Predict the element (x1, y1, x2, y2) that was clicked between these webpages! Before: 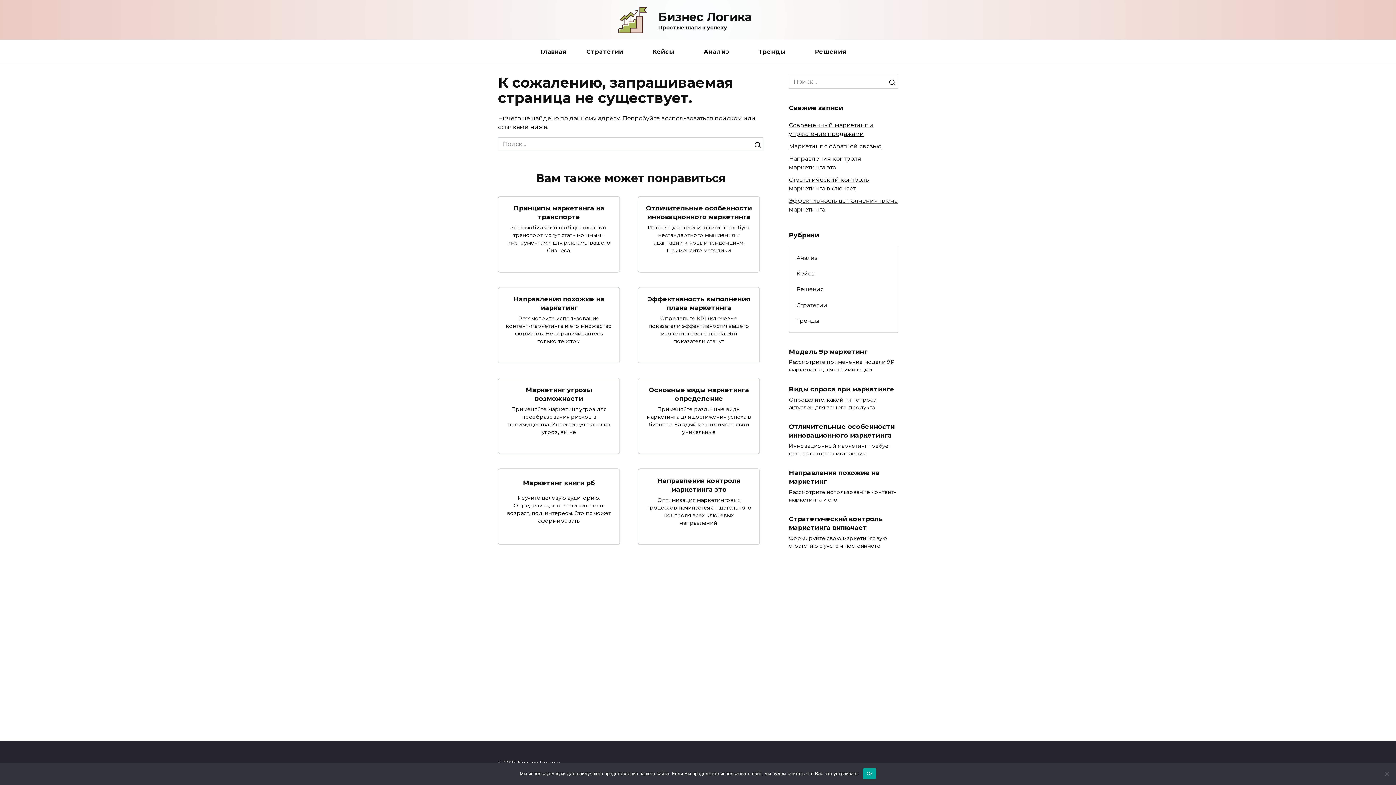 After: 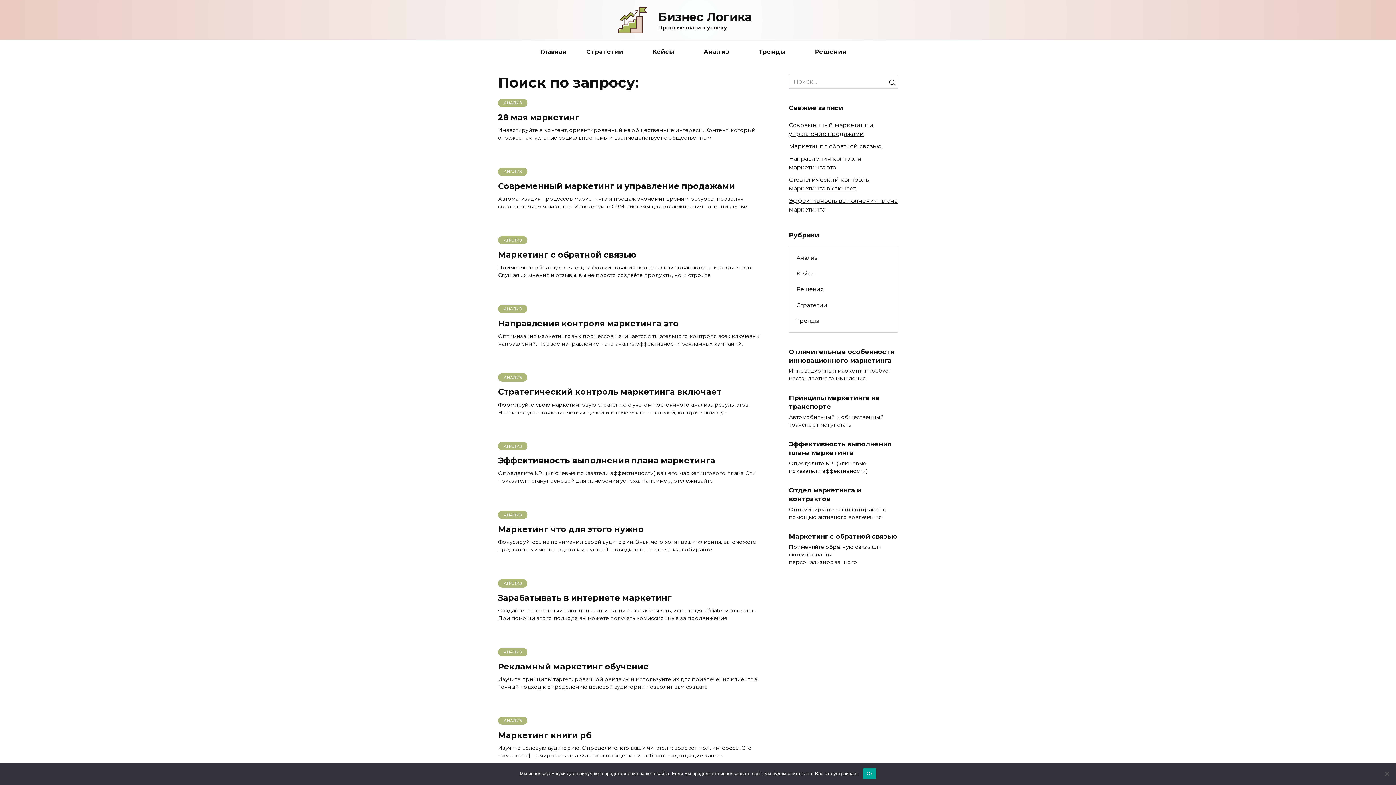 Action: bbox: (752, 137, 763, 151)